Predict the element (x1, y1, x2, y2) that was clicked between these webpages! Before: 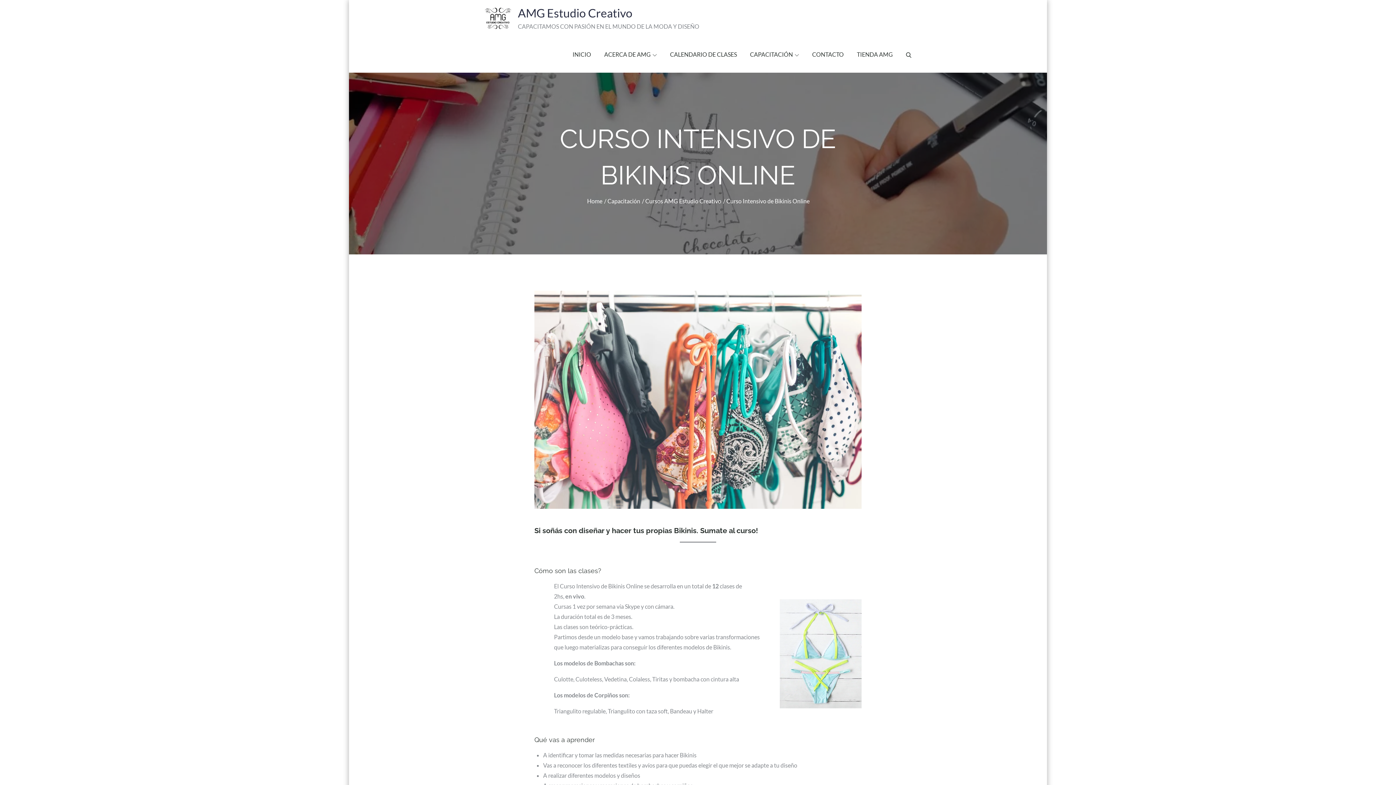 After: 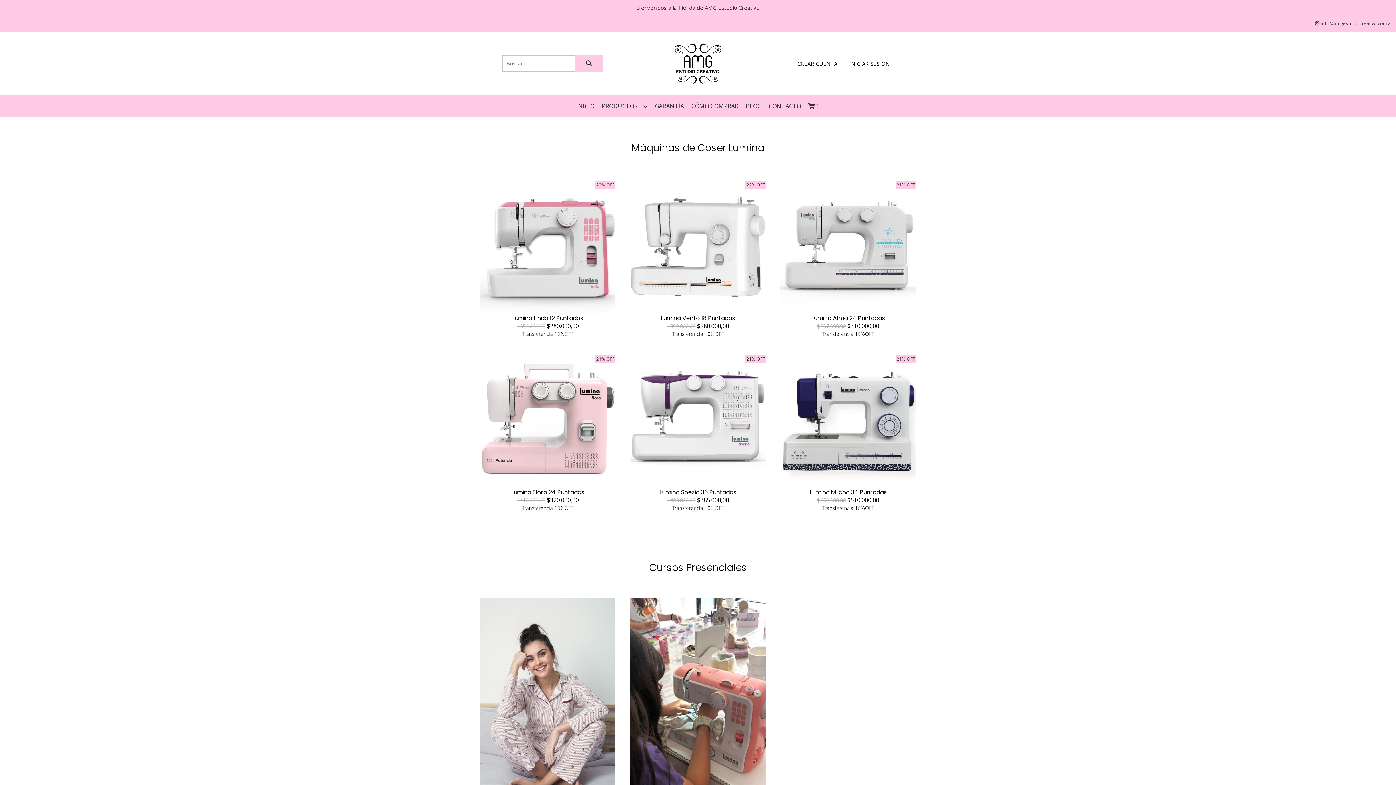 Action: label: TIENDA AMG bbox: (850, 36, 899, 72)